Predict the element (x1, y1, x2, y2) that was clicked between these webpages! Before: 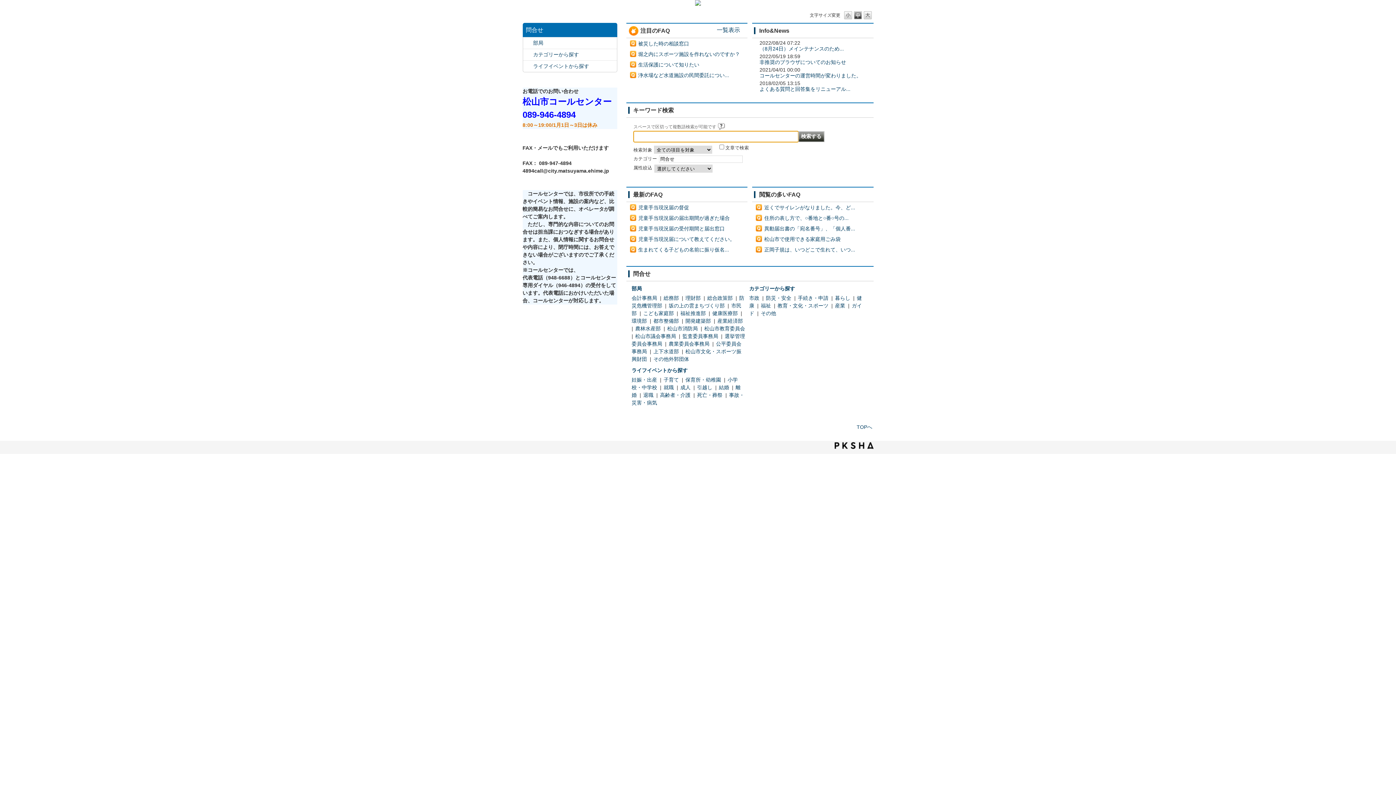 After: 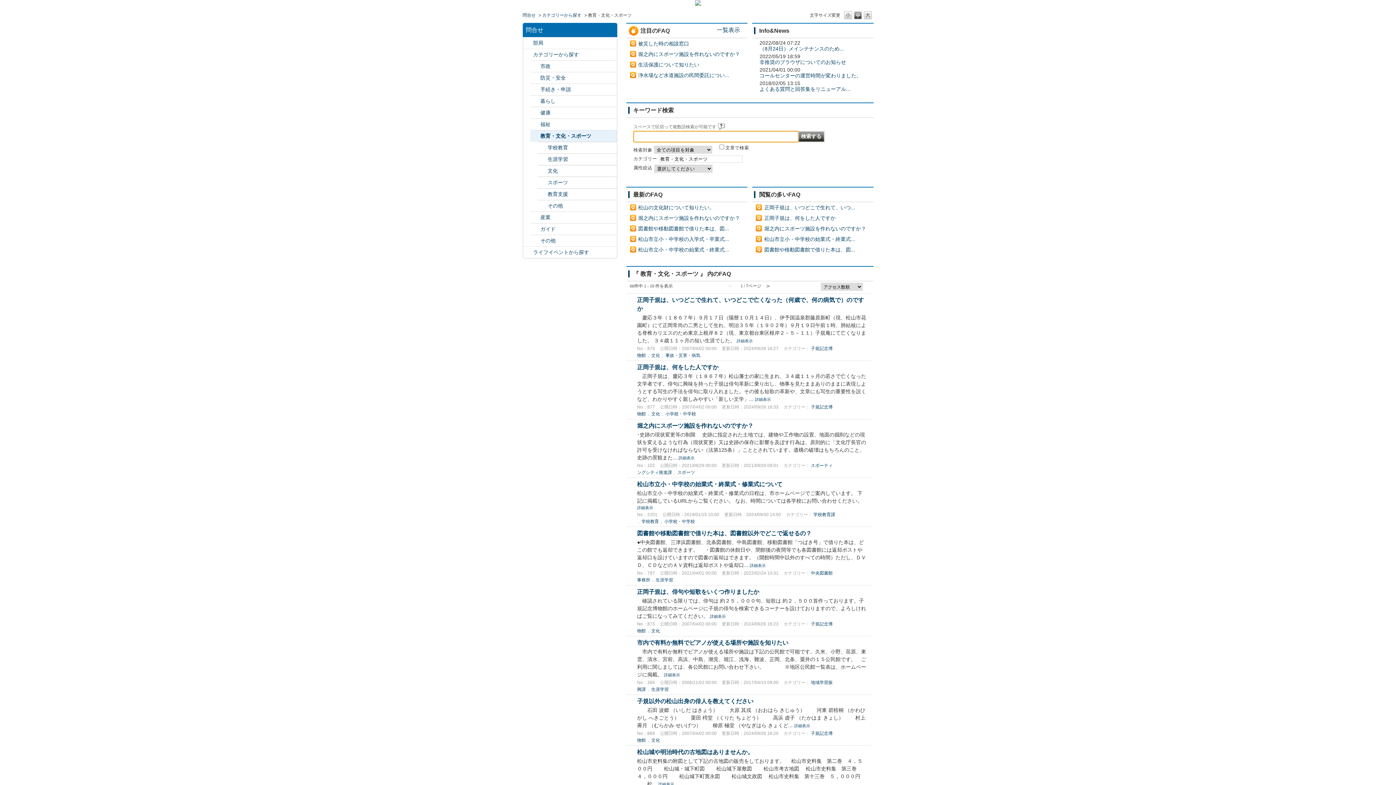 Action: bbox: (777, 302, 828, 308) label: 教育・文化・スポーツ